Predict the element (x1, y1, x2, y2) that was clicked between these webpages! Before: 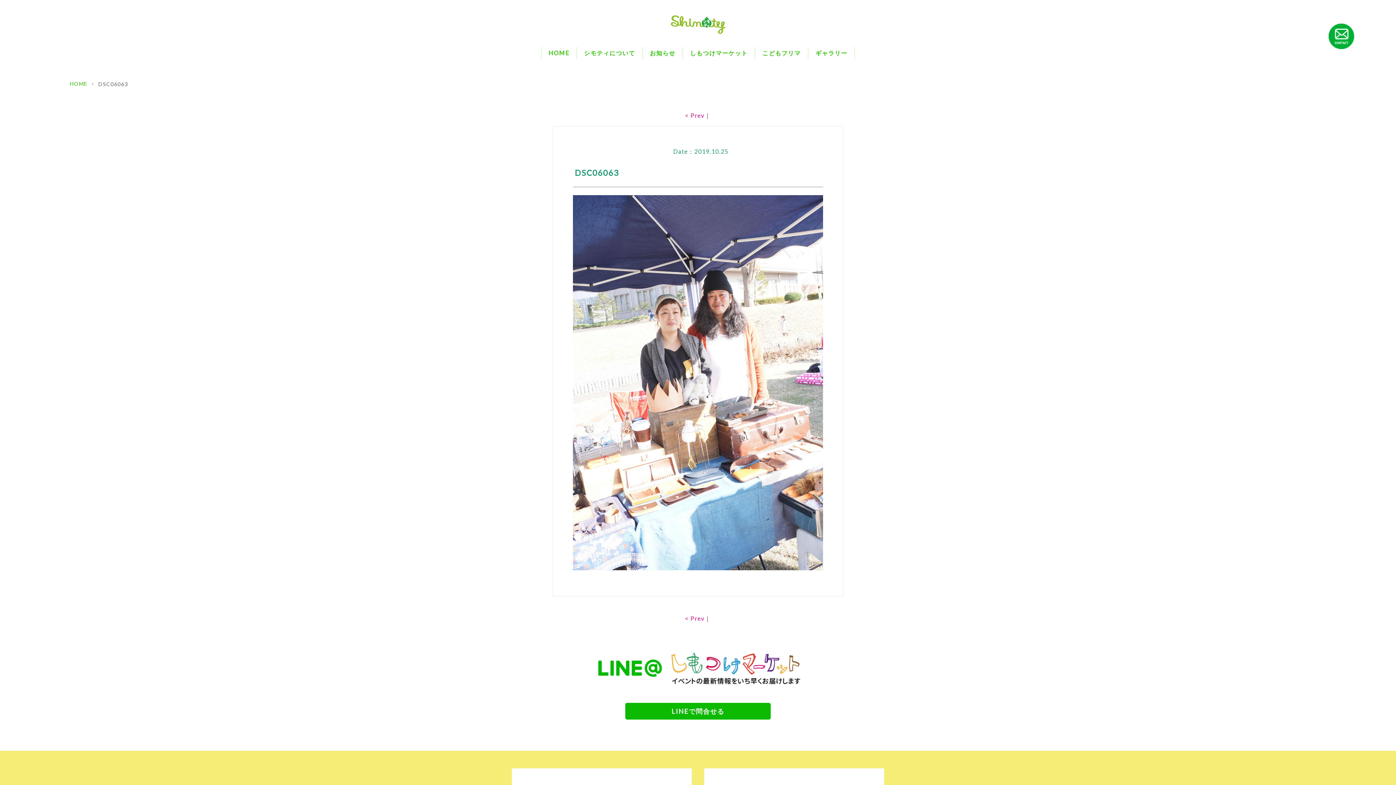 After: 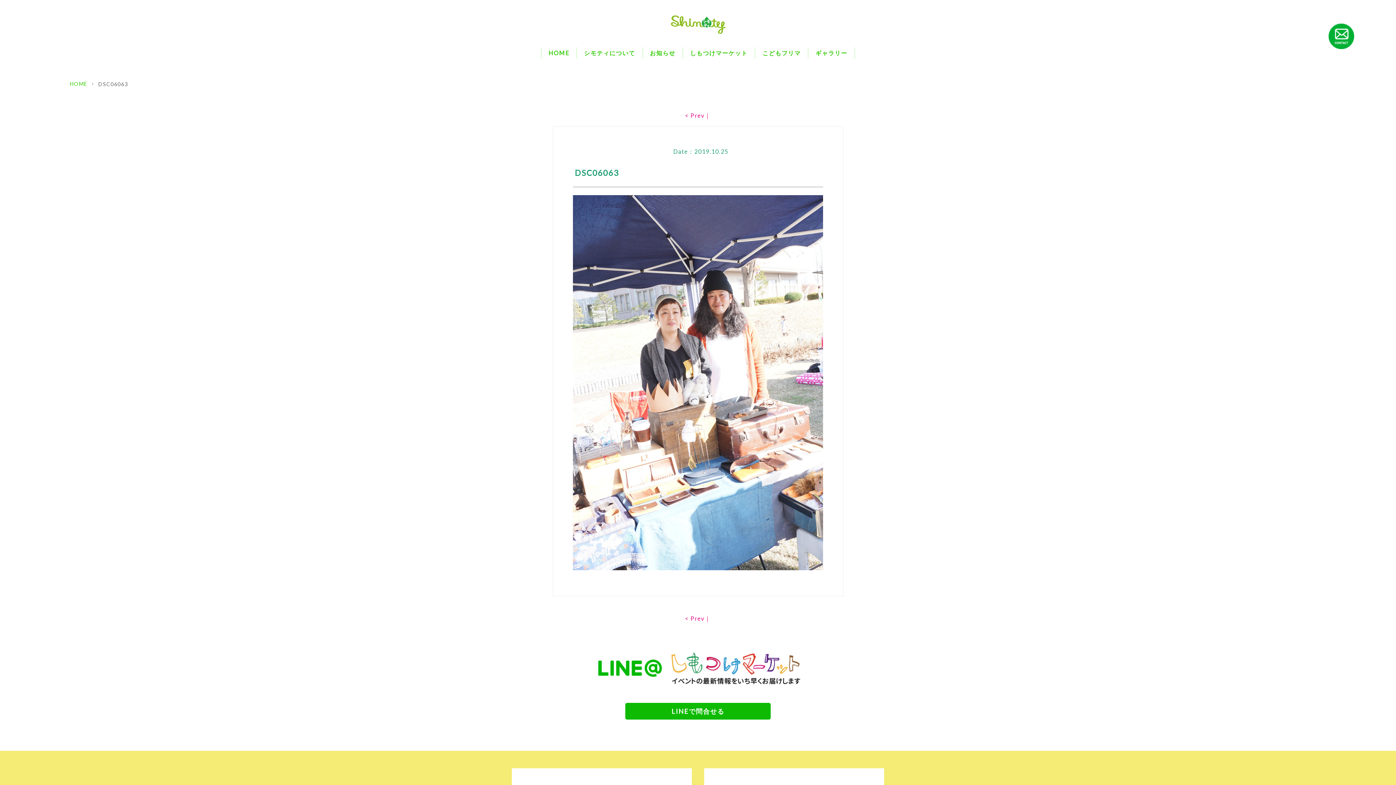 Action: label: DSC06063 bbox: (98, 81, 128, 87)